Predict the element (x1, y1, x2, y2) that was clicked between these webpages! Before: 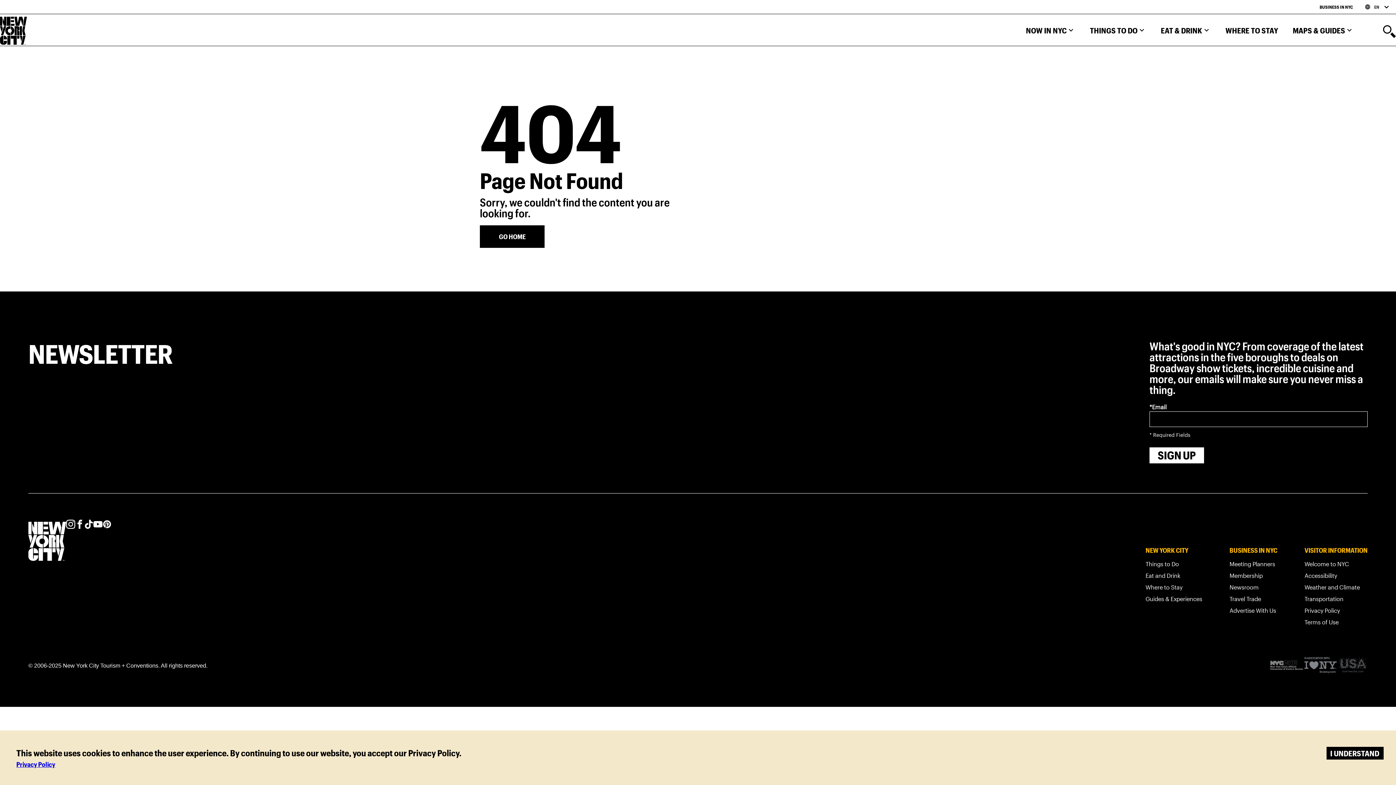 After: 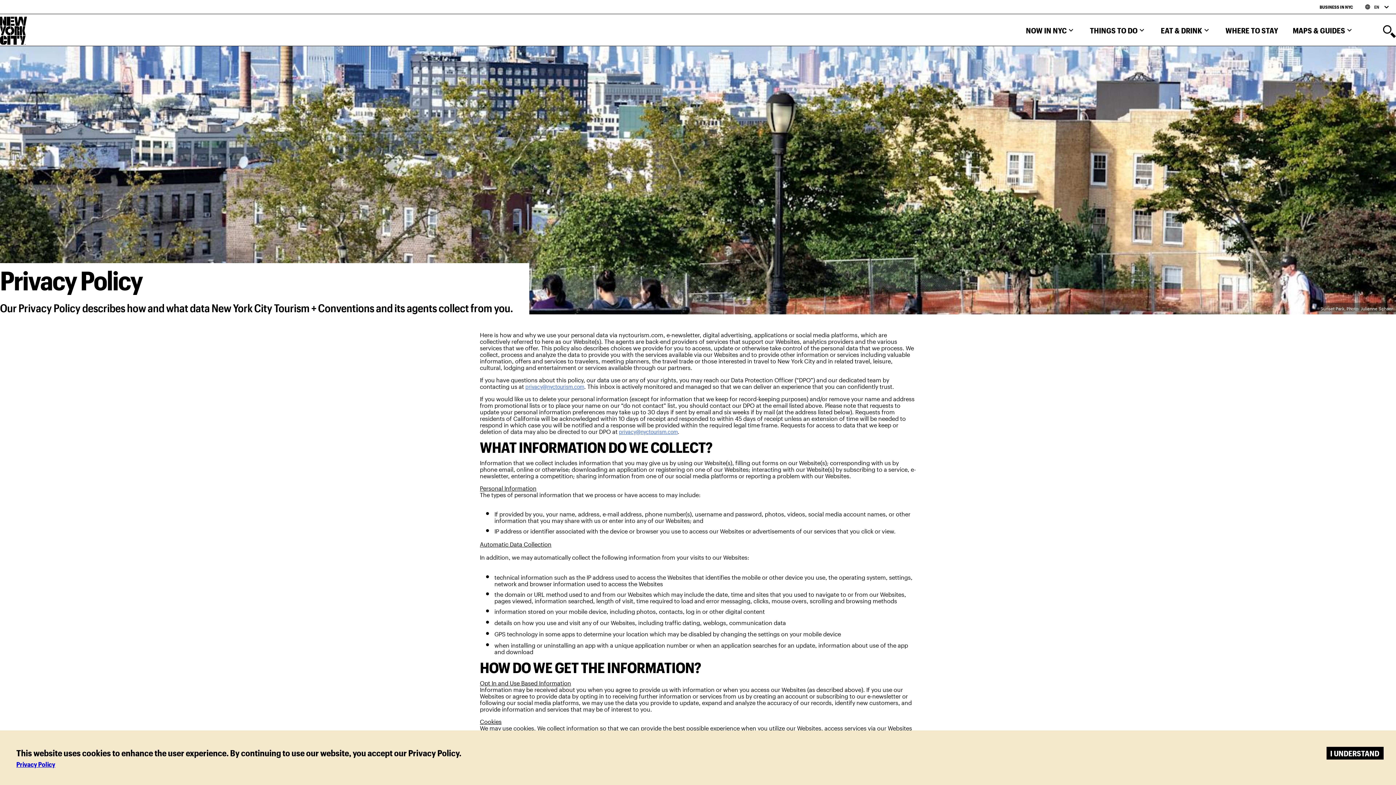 Action: bbox: (16, 760, 55, 768) label: Privacy Policy